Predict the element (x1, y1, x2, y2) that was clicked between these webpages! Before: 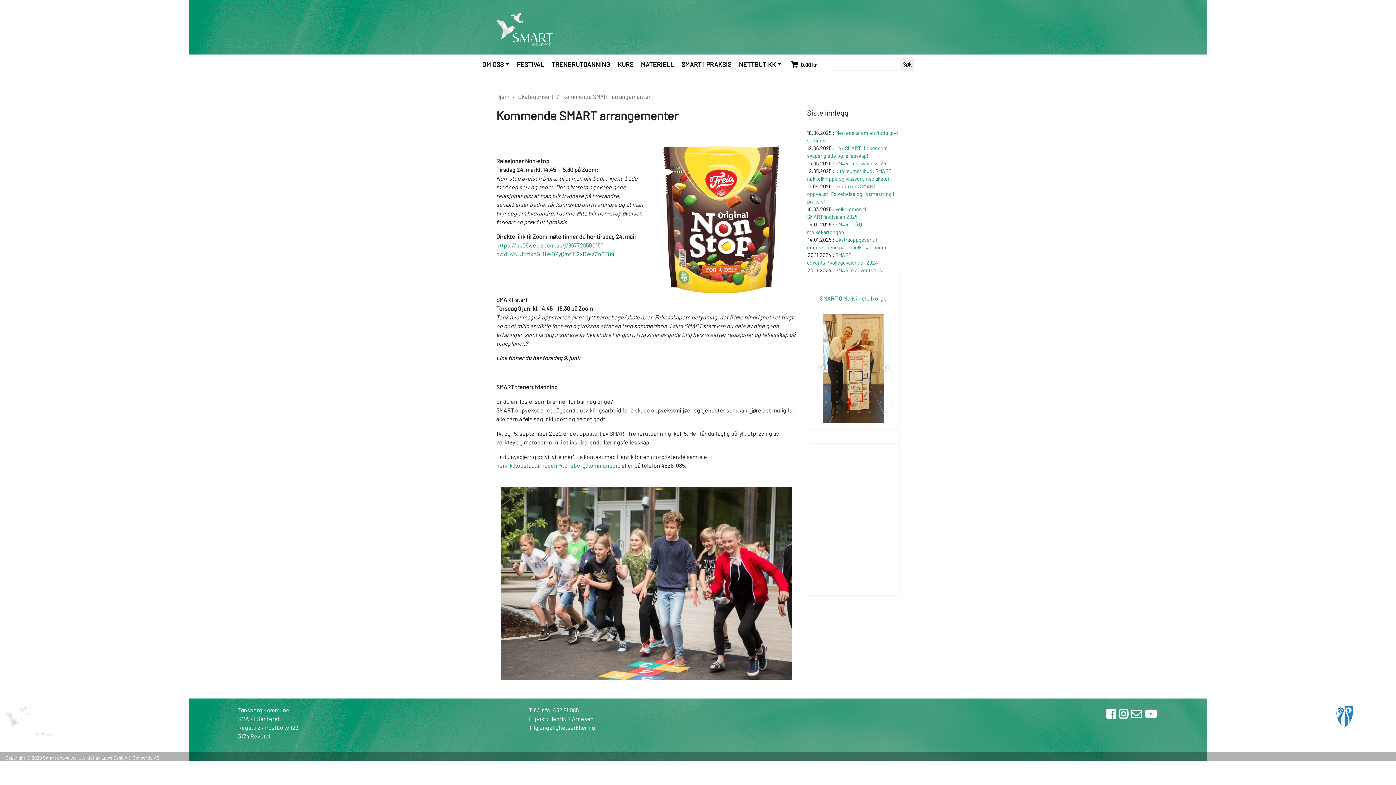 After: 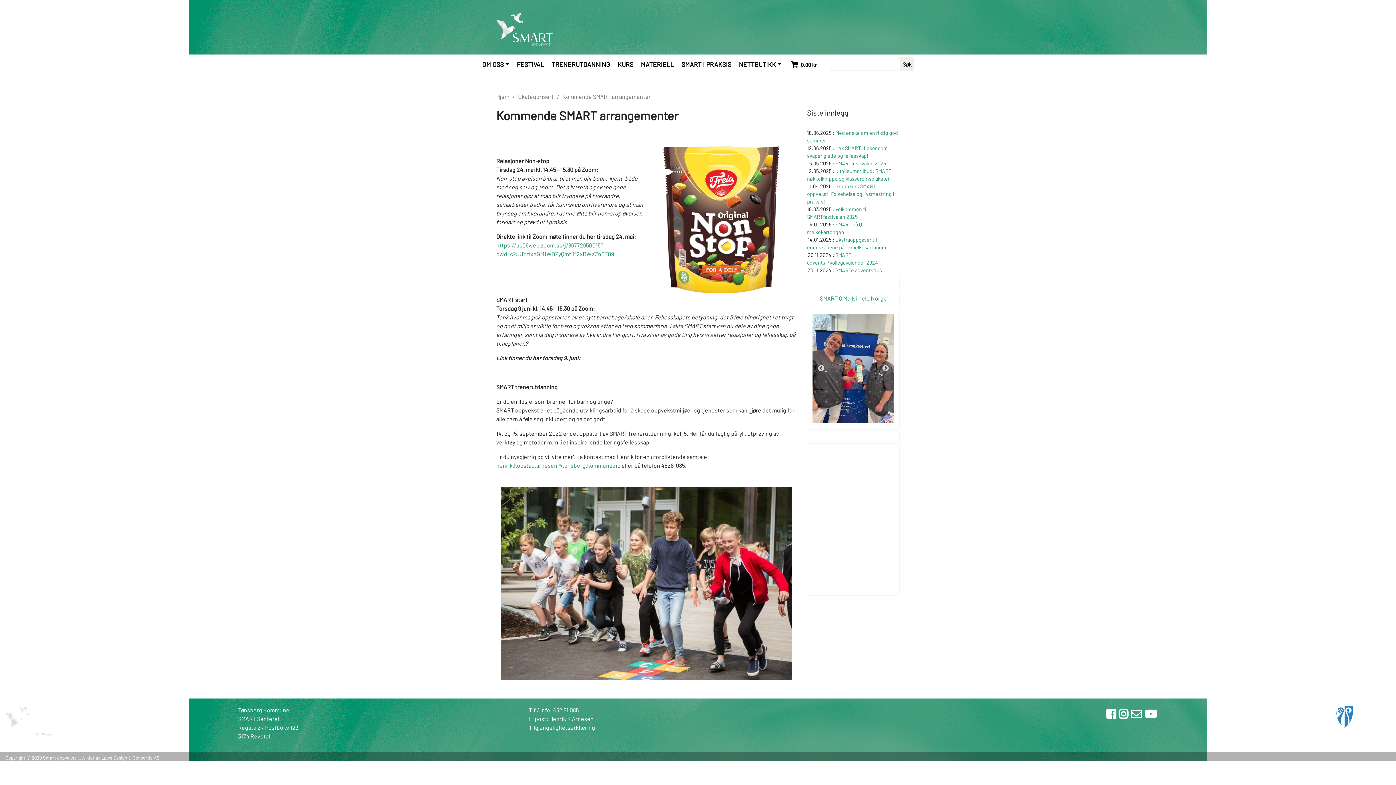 Action: bbox: (822, 368, 830, 375) label: 2 of 36